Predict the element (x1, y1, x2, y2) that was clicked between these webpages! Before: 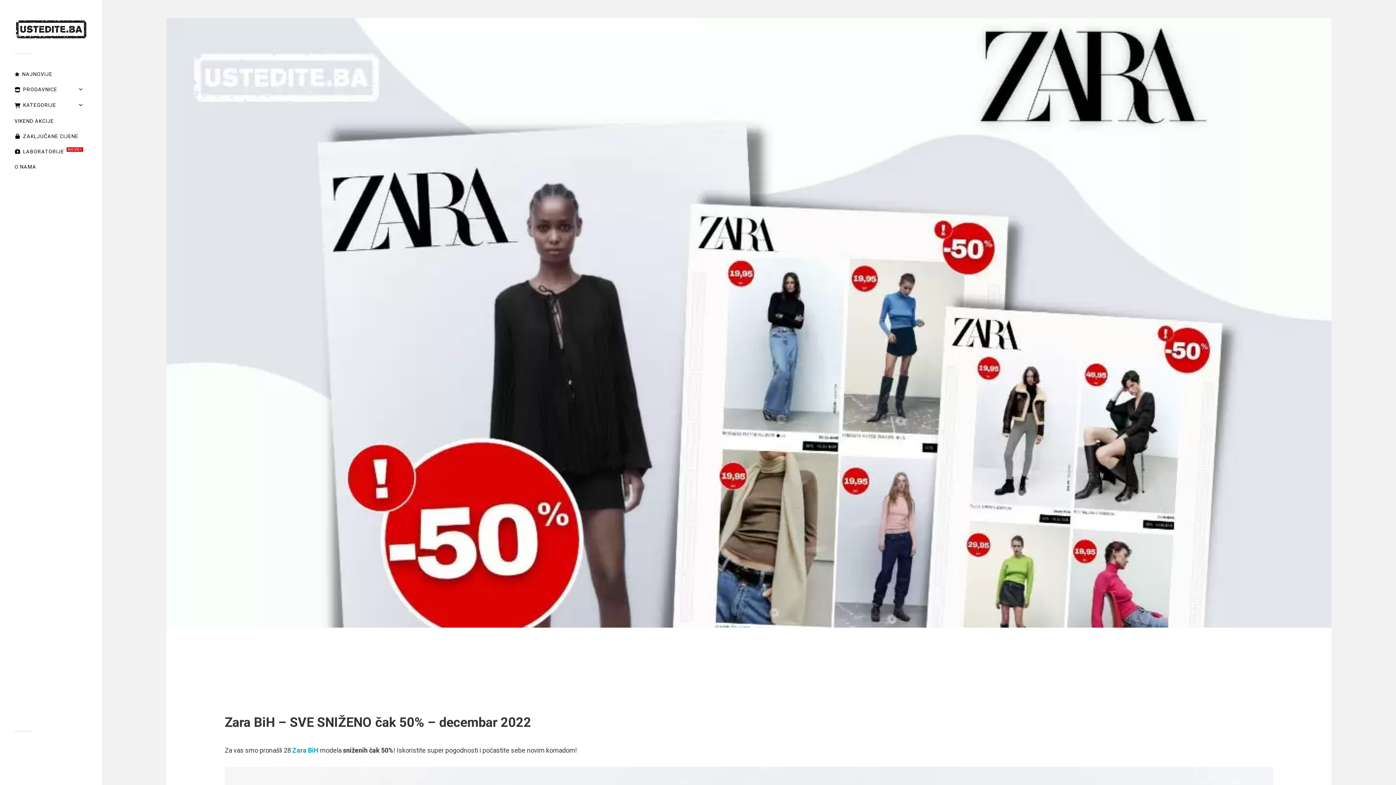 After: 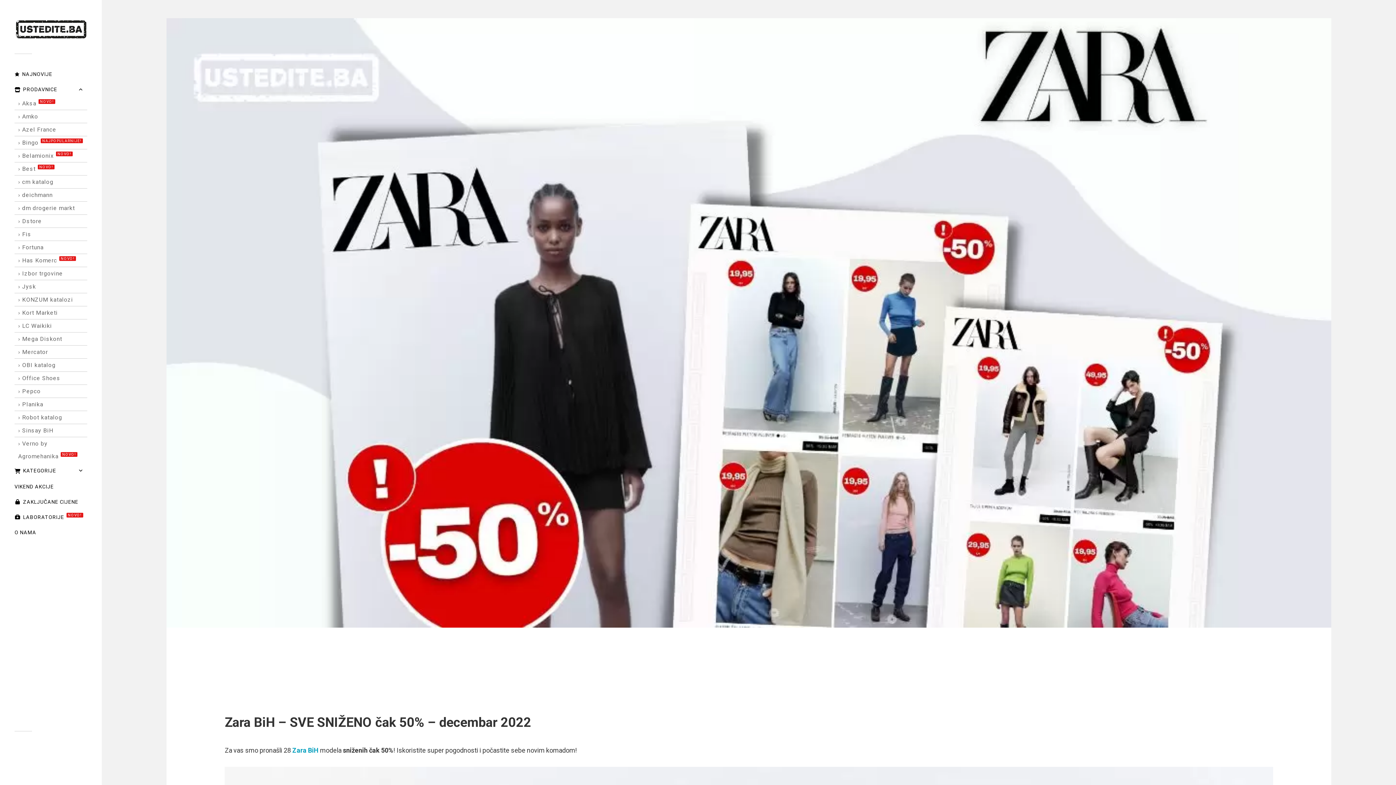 Action: label: PRODAVNICE bbox: (14, 82, 87, 97)